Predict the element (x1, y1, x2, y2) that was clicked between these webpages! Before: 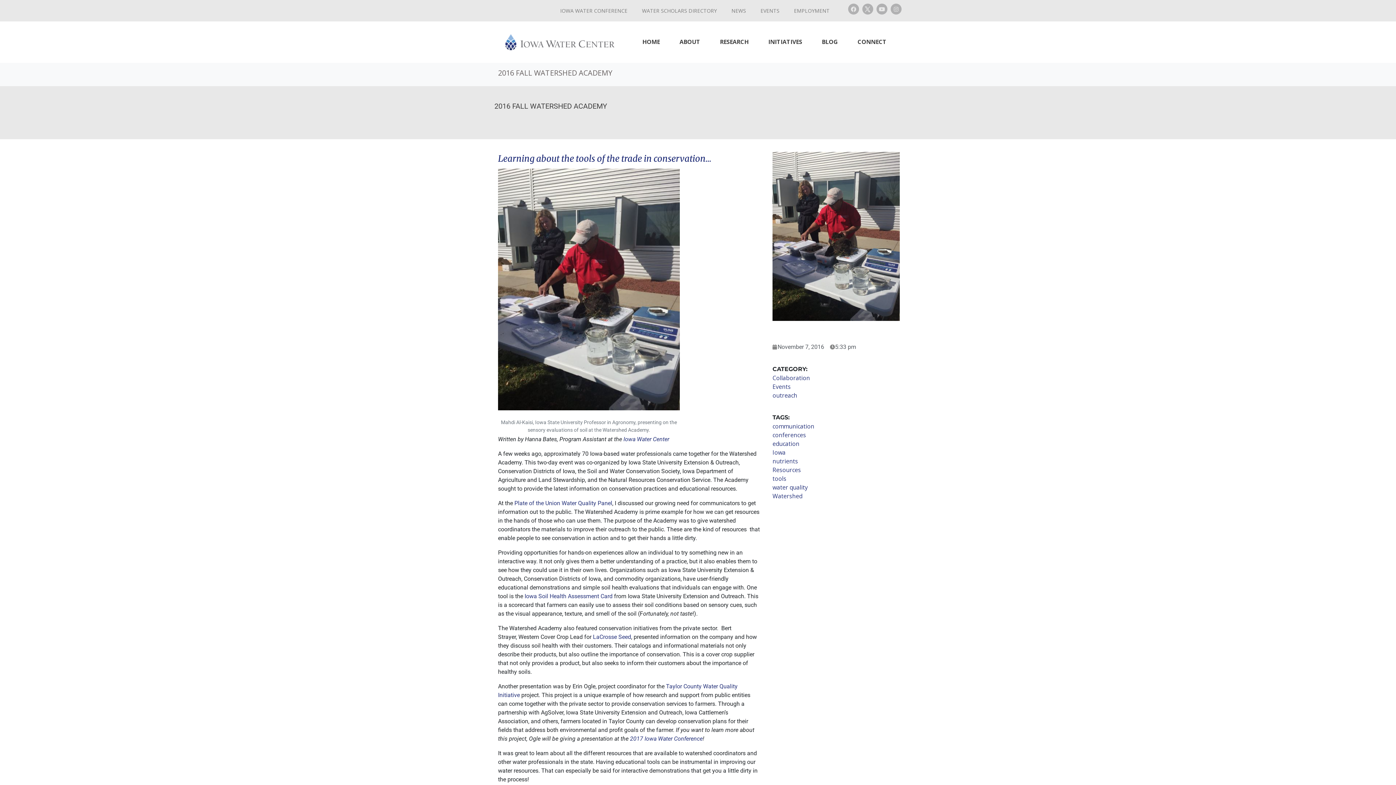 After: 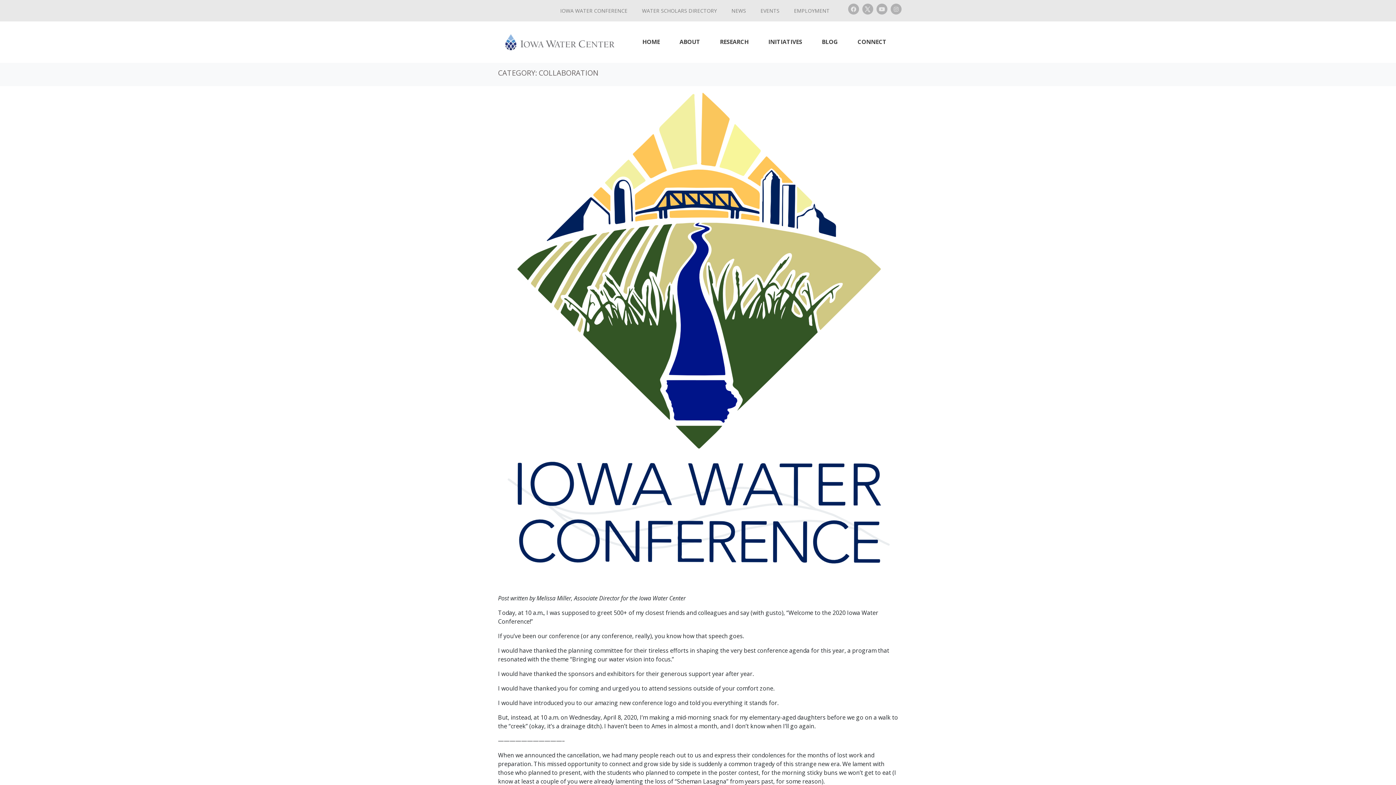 Action: label: Collaboration bbox: (772, 373, 810, 382)